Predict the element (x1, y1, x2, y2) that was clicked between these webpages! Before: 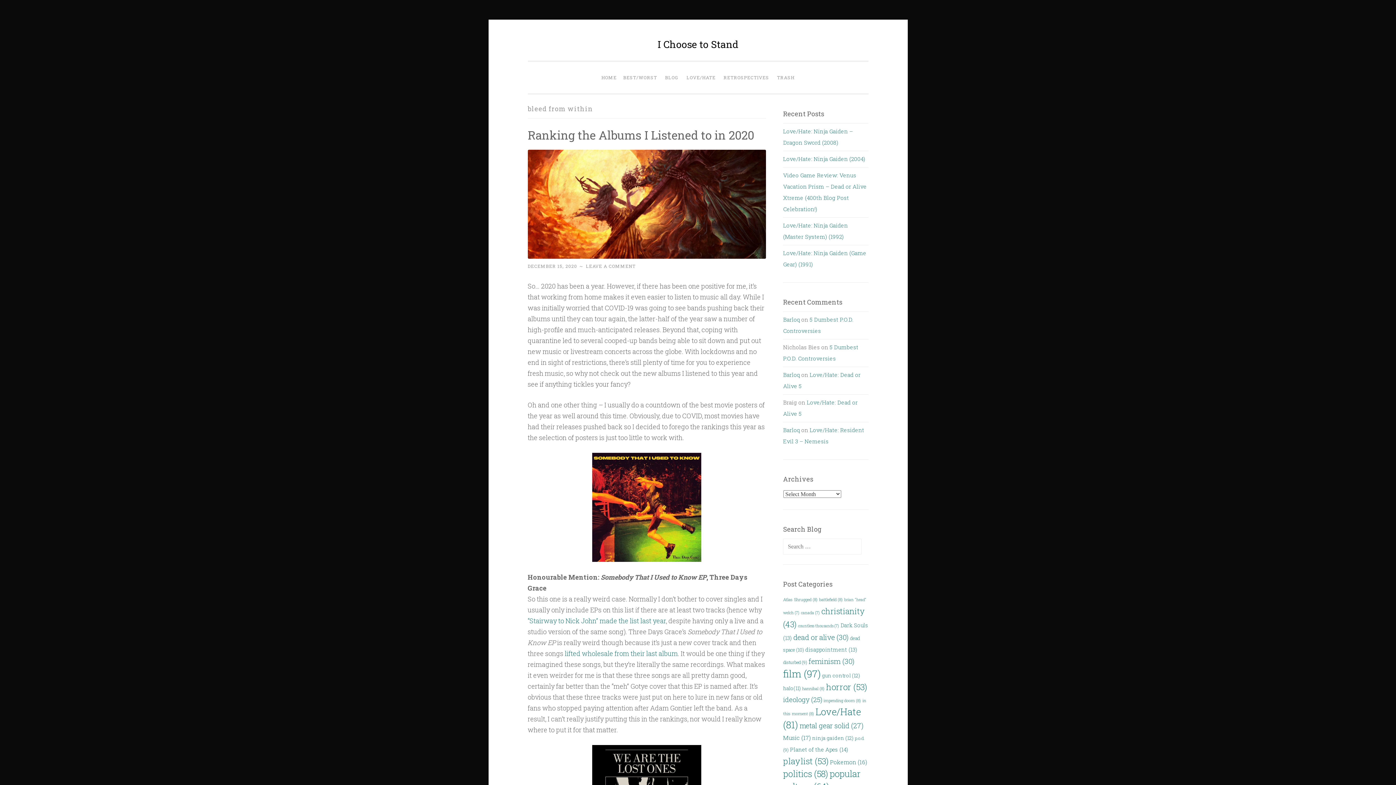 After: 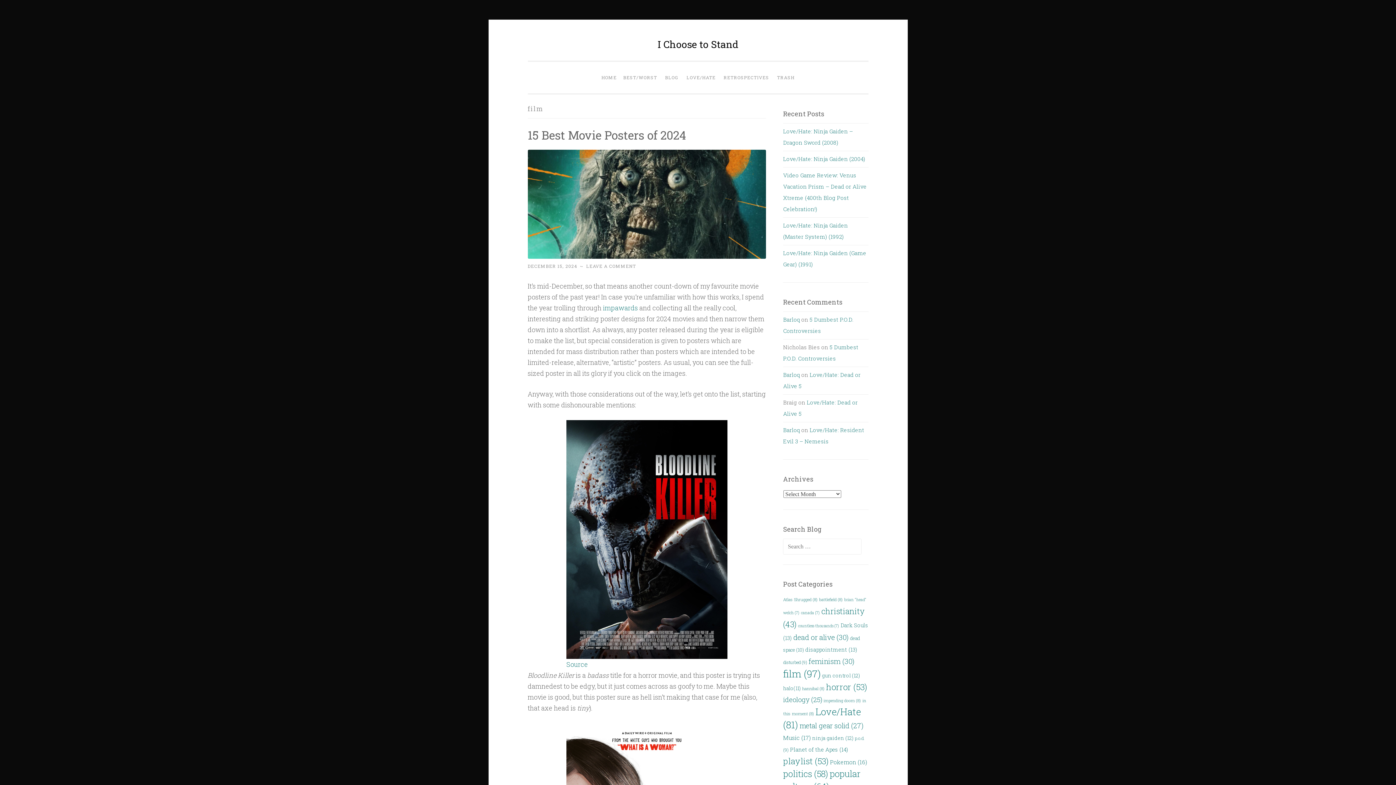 Action: label: film (97 items) bbox: (783, 667, 820, 680)